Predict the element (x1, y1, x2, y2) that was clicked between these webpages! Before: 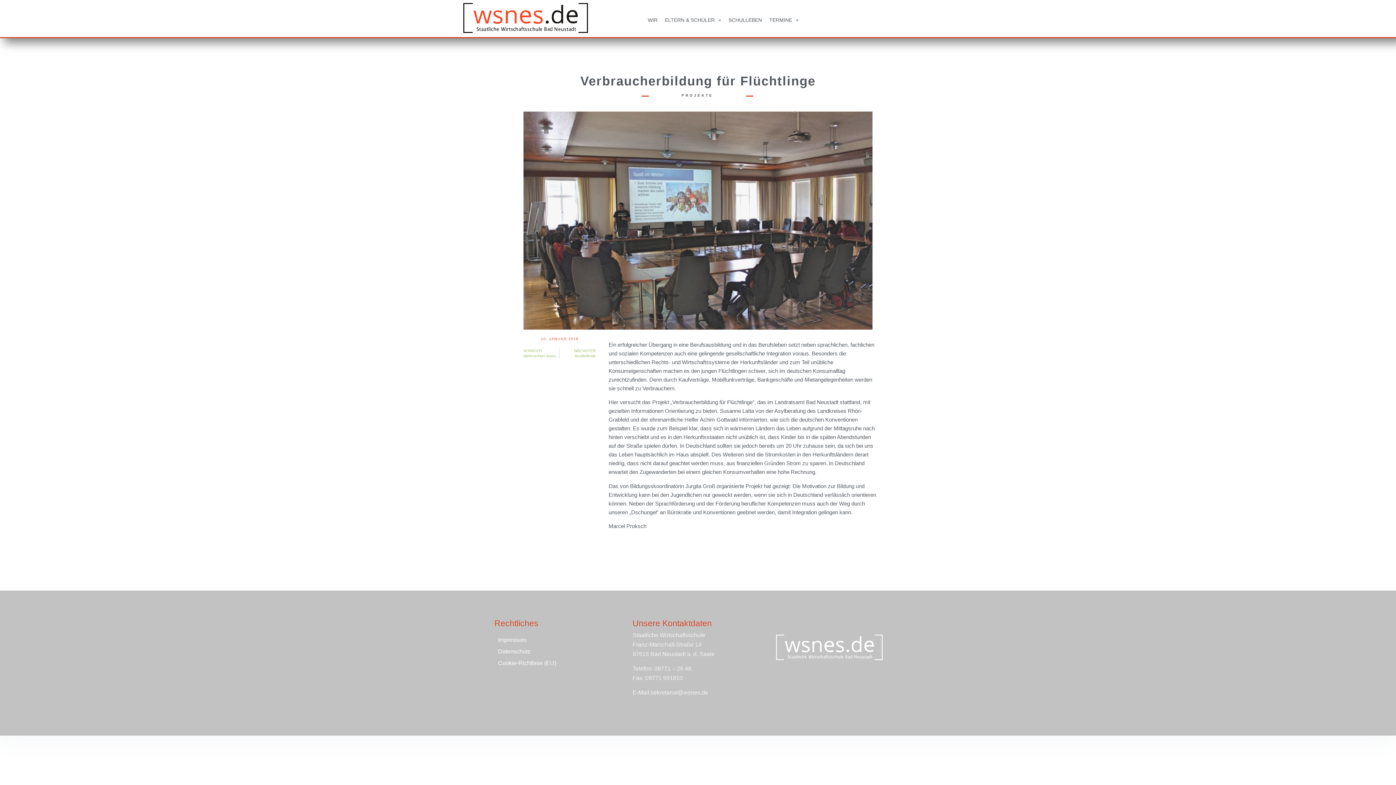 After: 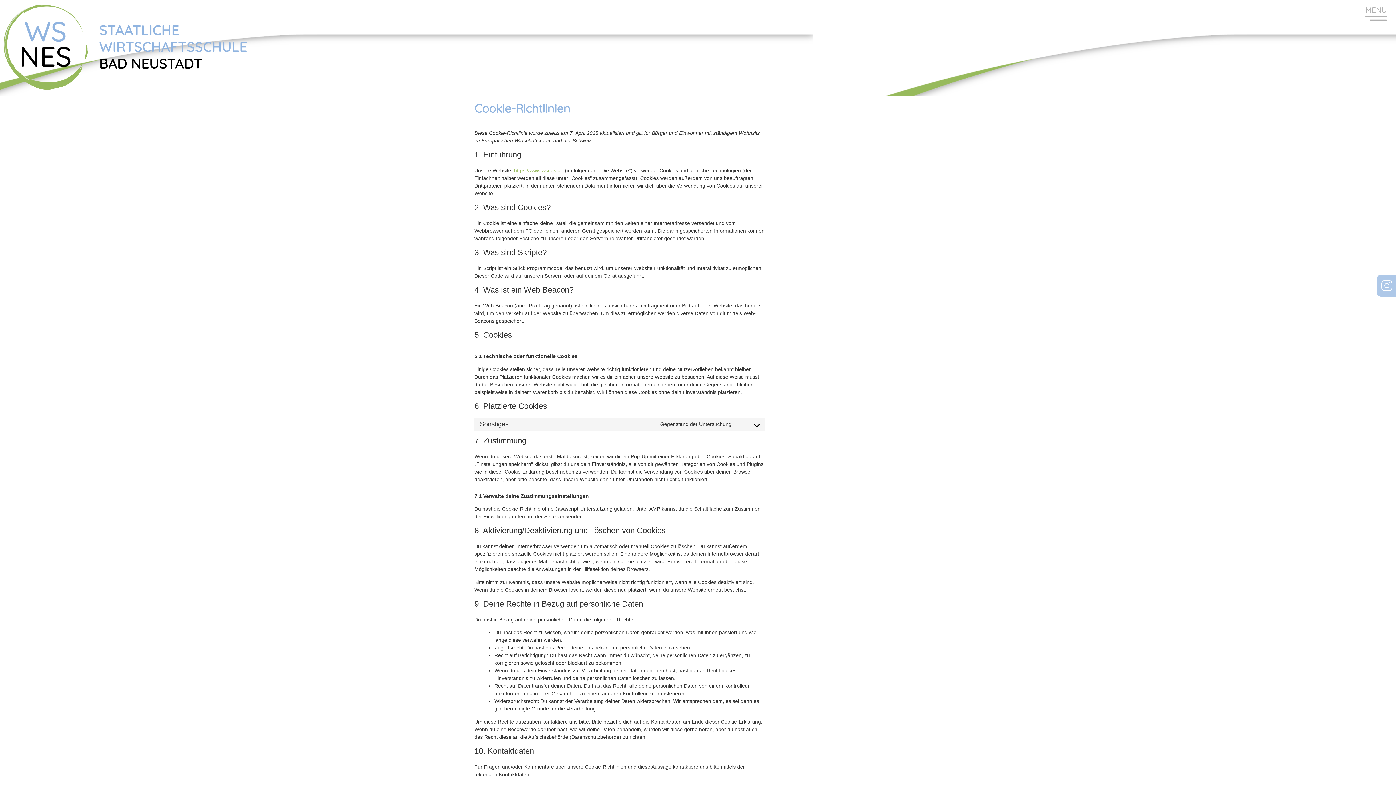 Action: label: Cookie-Richtlinie (EU) bbox: (494, 657, 625, 669)